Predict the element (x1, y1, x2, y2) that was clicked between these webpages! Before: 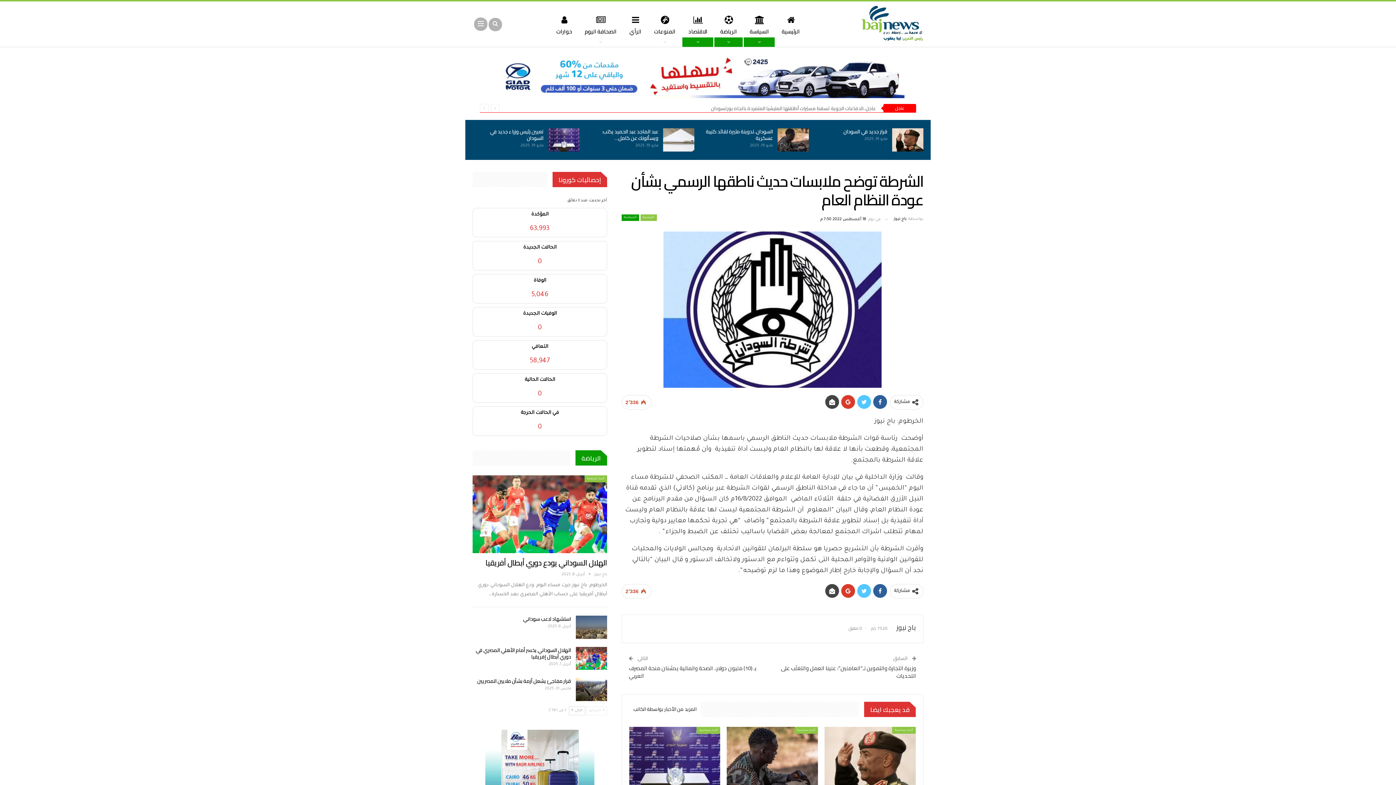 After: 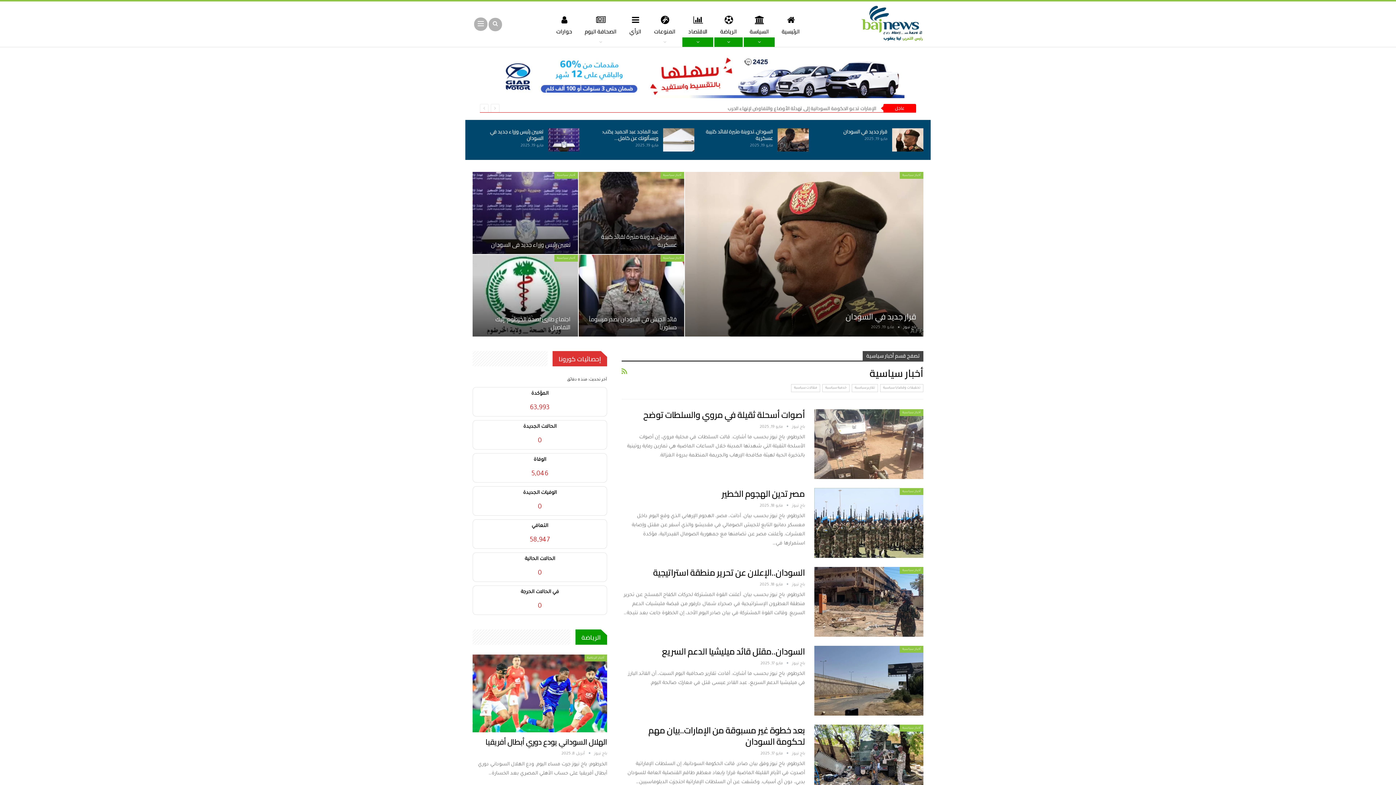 Action: label: أخبار سياسية bbox: (892, 727, 916, 734)